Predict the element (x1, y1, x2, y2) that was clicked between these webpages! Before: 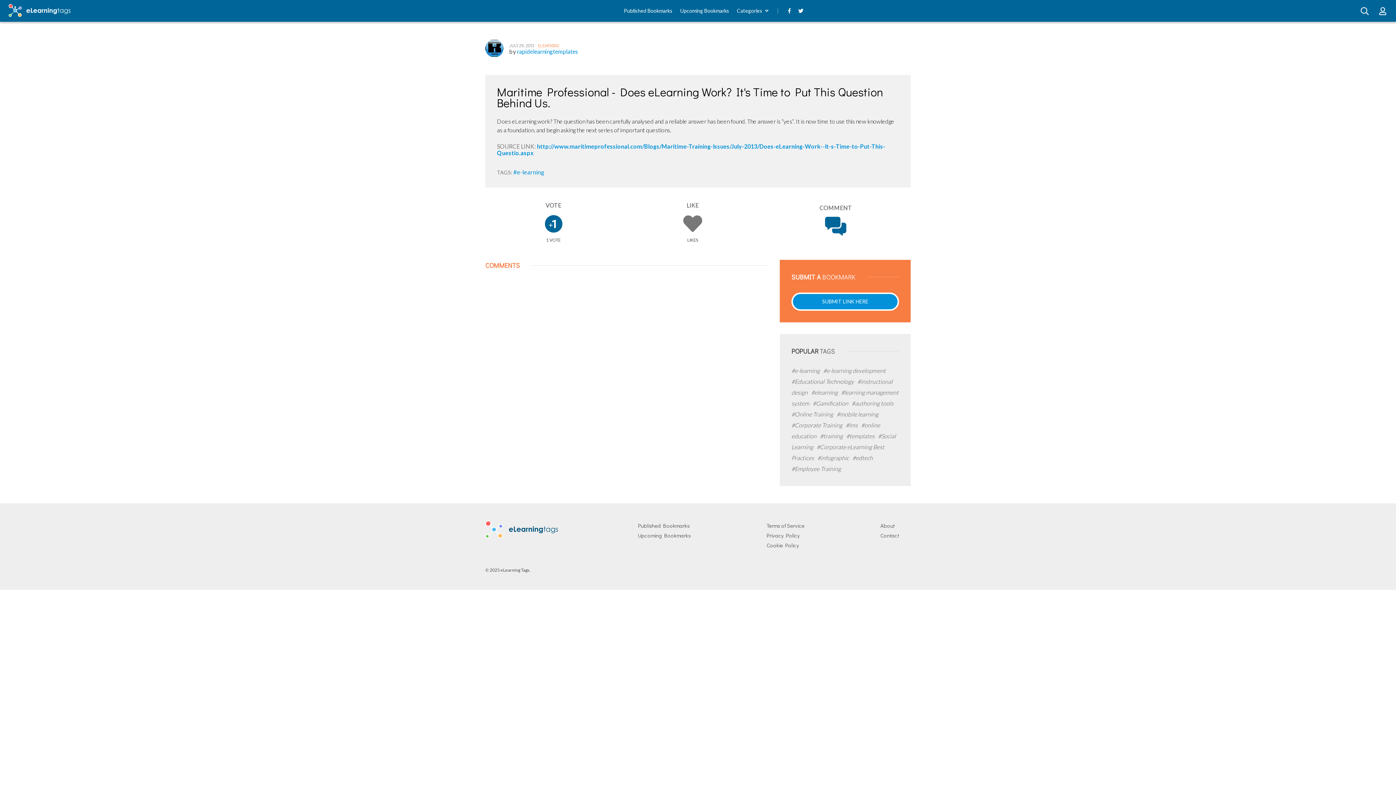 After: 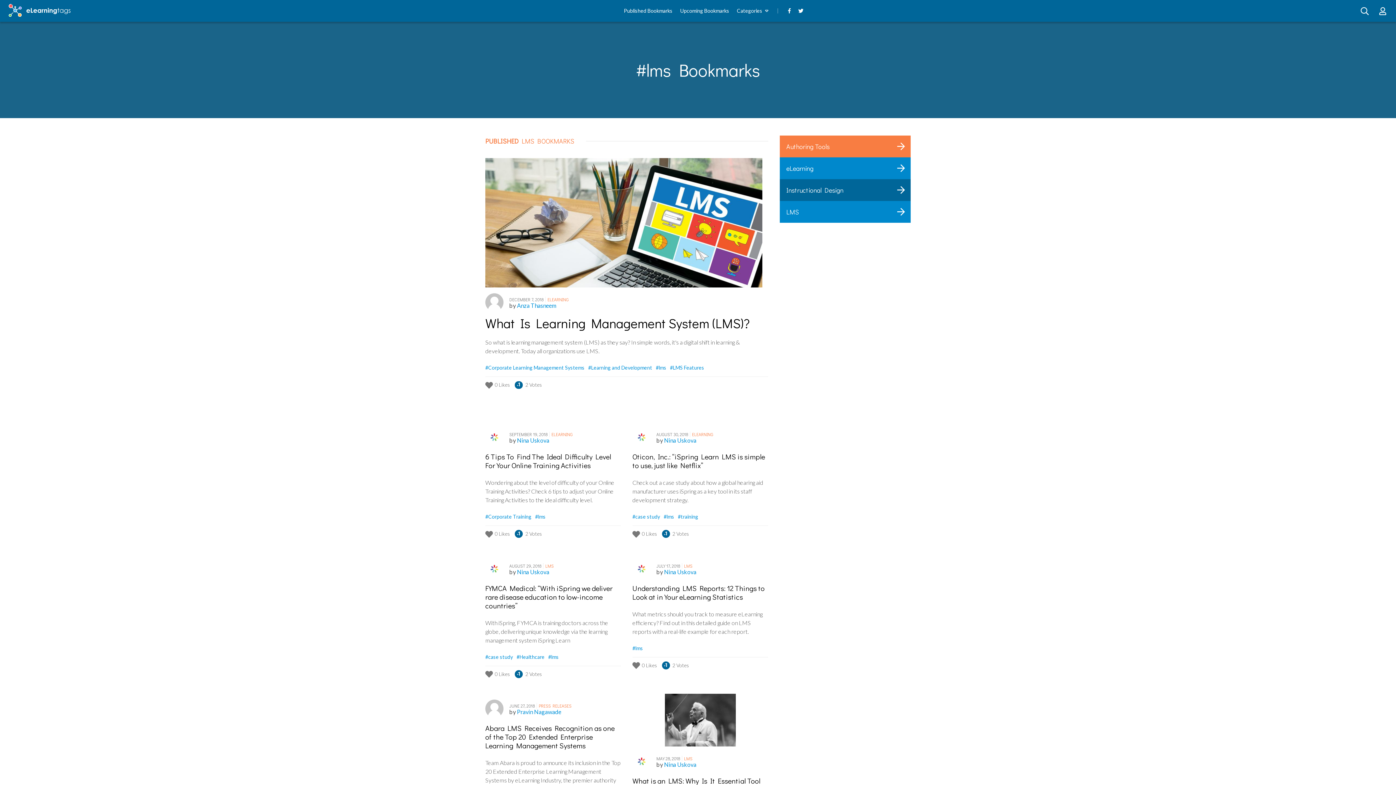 Action: bbox: (845, 421, 861, 428) label: #lms 